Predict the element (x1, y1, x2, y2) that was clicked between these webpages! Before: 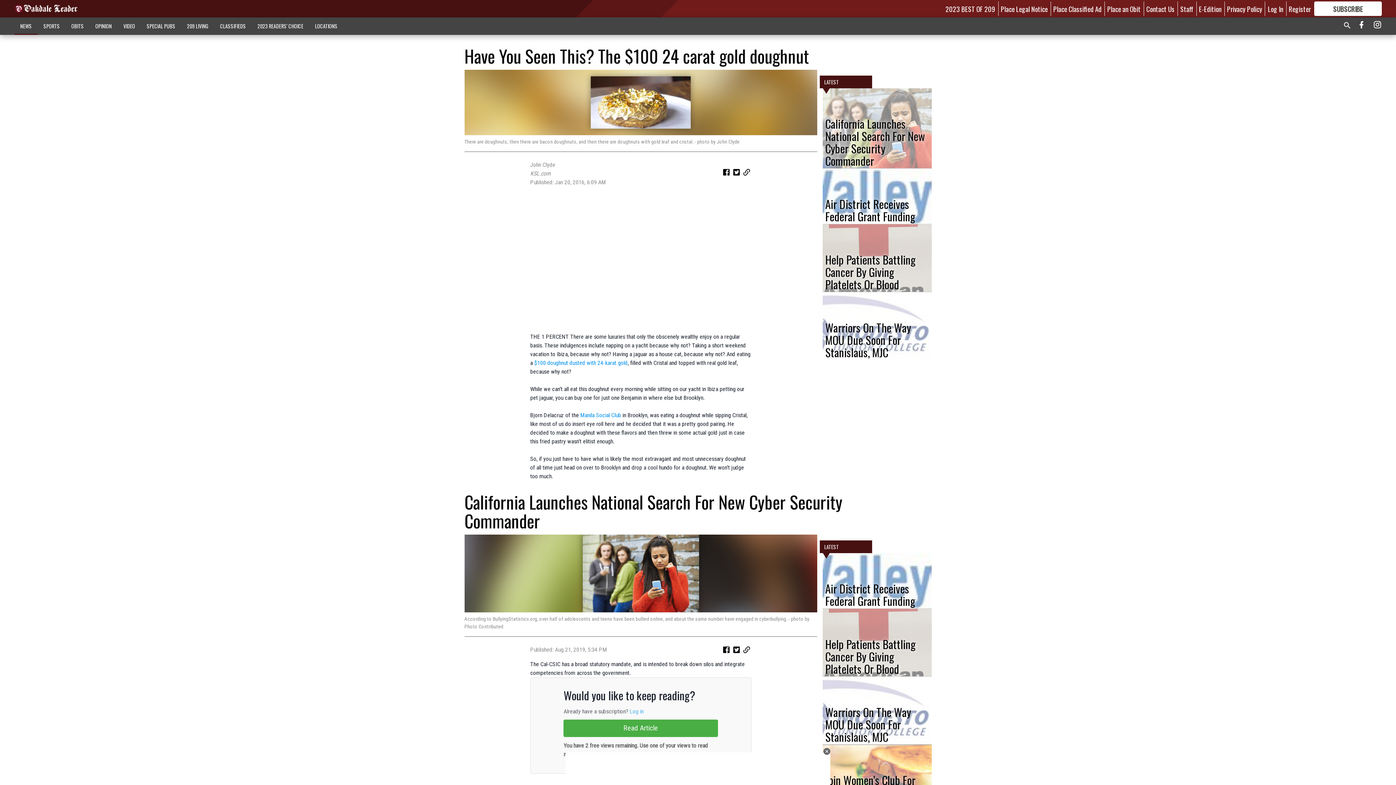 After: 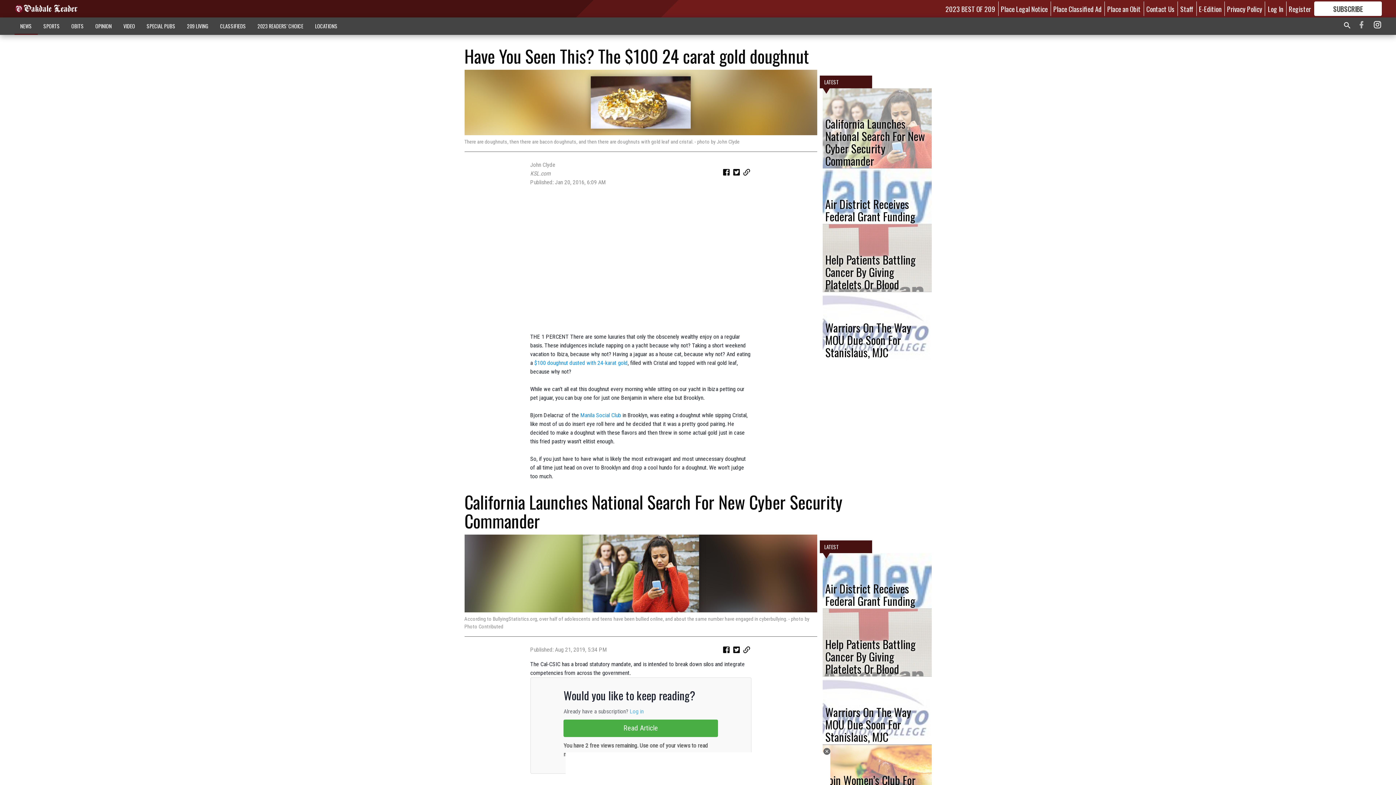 Action: bbox: (1357, 19, 1366, 32)